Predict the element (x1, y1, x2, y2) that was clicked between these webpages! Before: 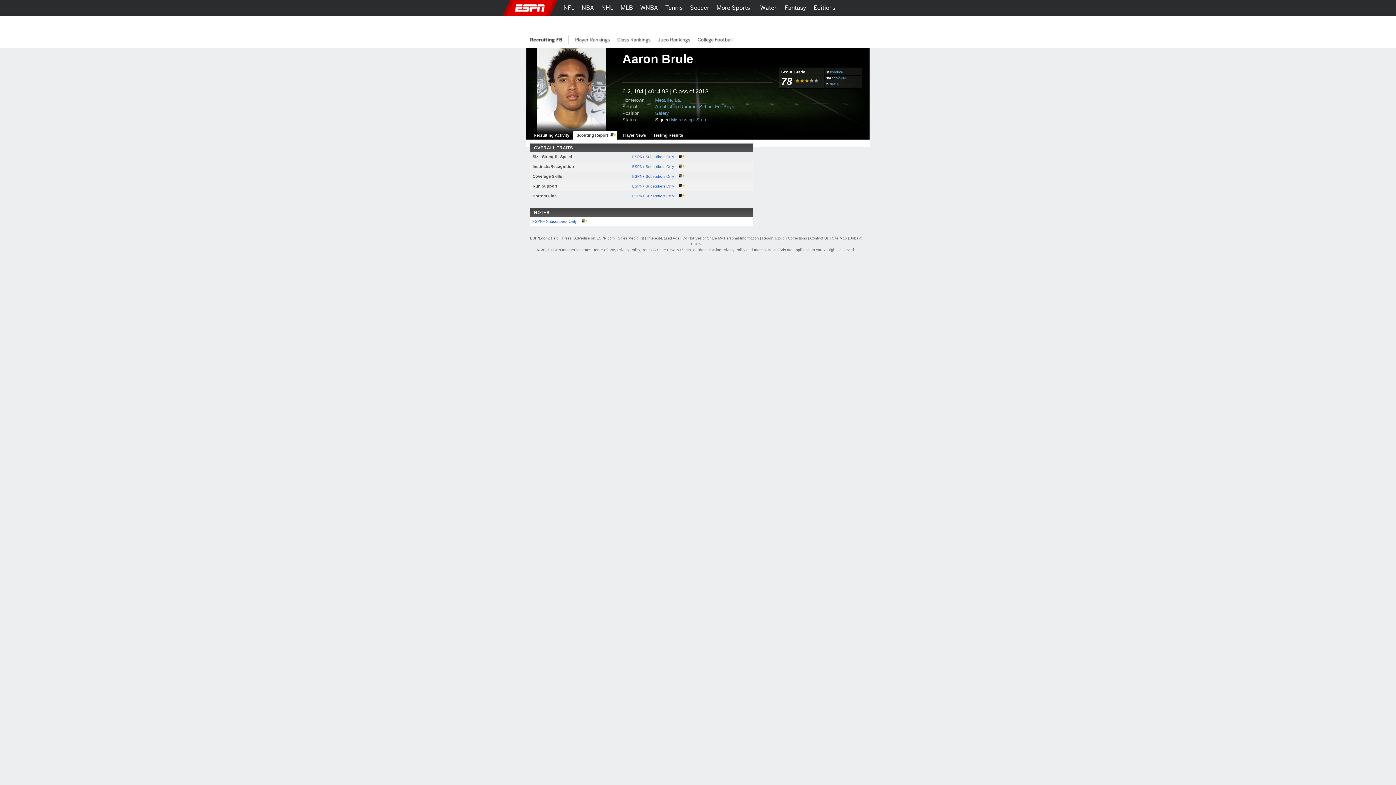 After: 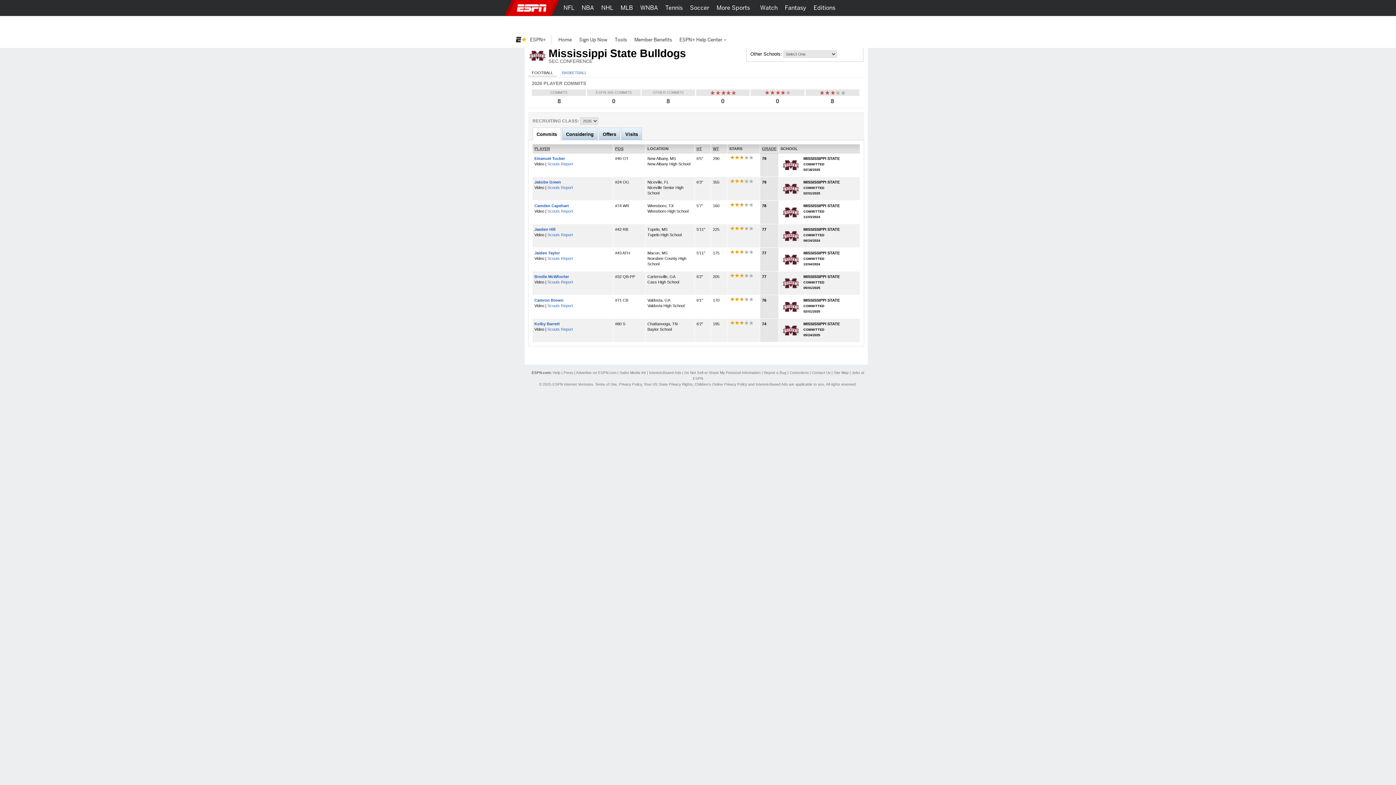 Action: label: Mississippi State bbox: (671, 117, 707, 122)